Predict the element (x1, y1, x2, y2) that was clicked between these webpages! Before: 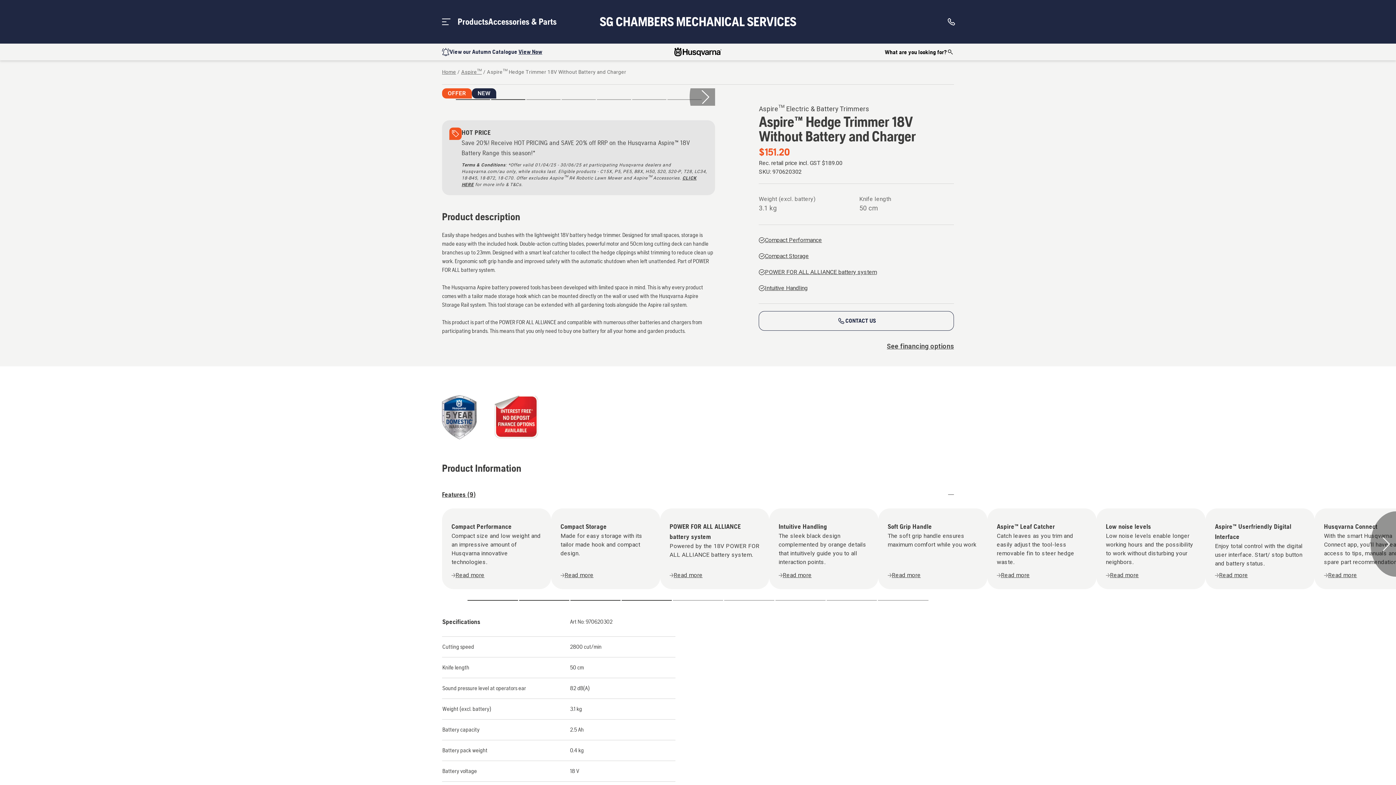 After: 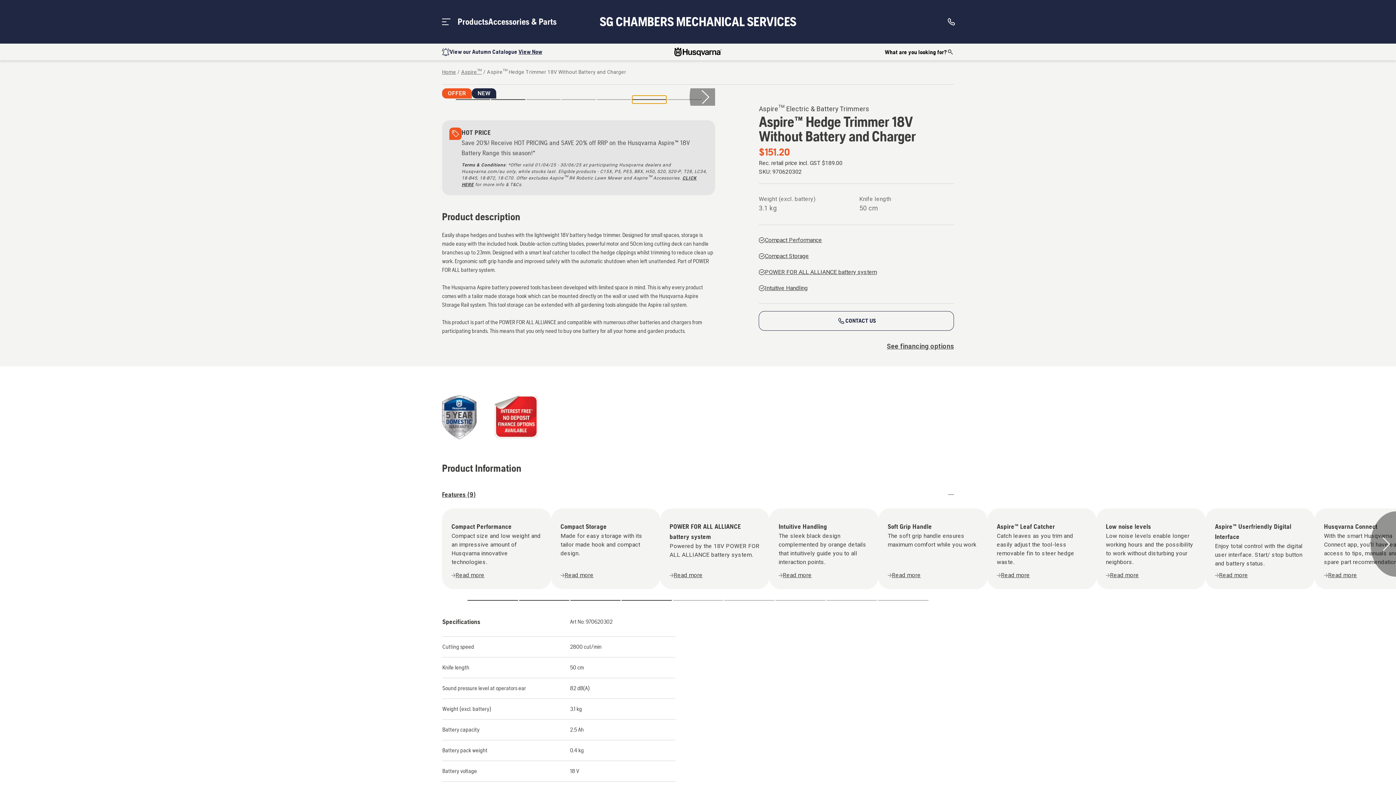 Action: bbox: (632, 95, 666, 103)